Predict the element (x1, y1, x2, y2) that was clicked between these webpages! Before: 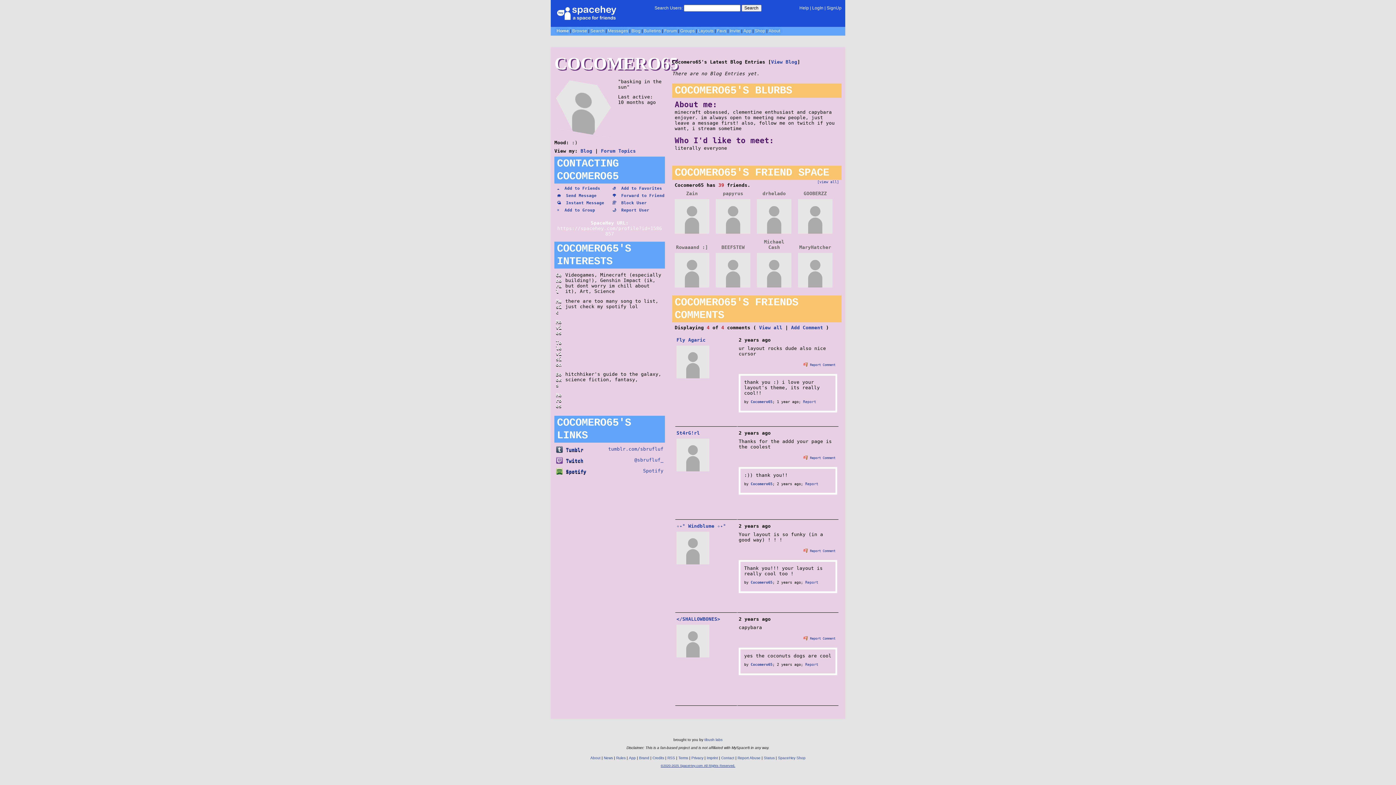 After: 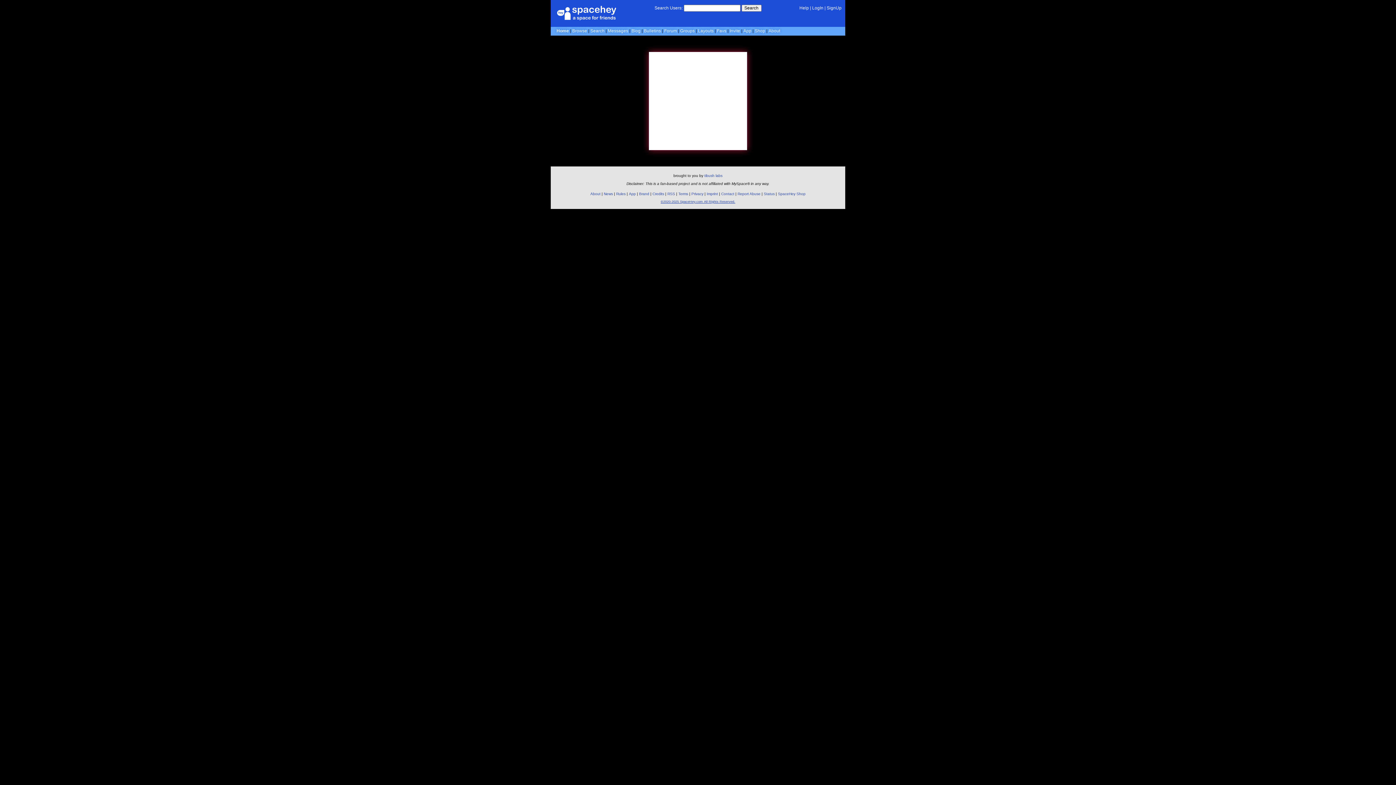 Action: bbox: (798, 199, 832, 233)